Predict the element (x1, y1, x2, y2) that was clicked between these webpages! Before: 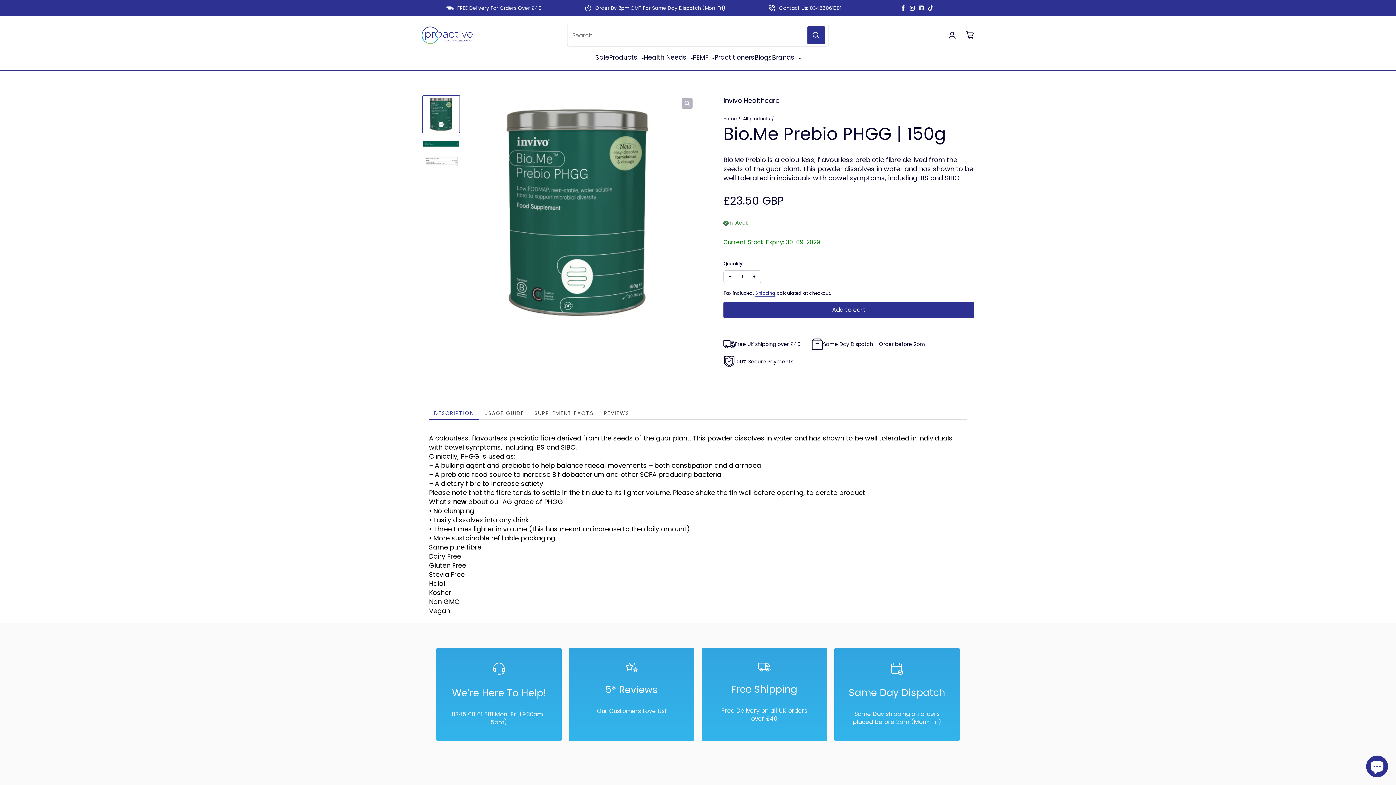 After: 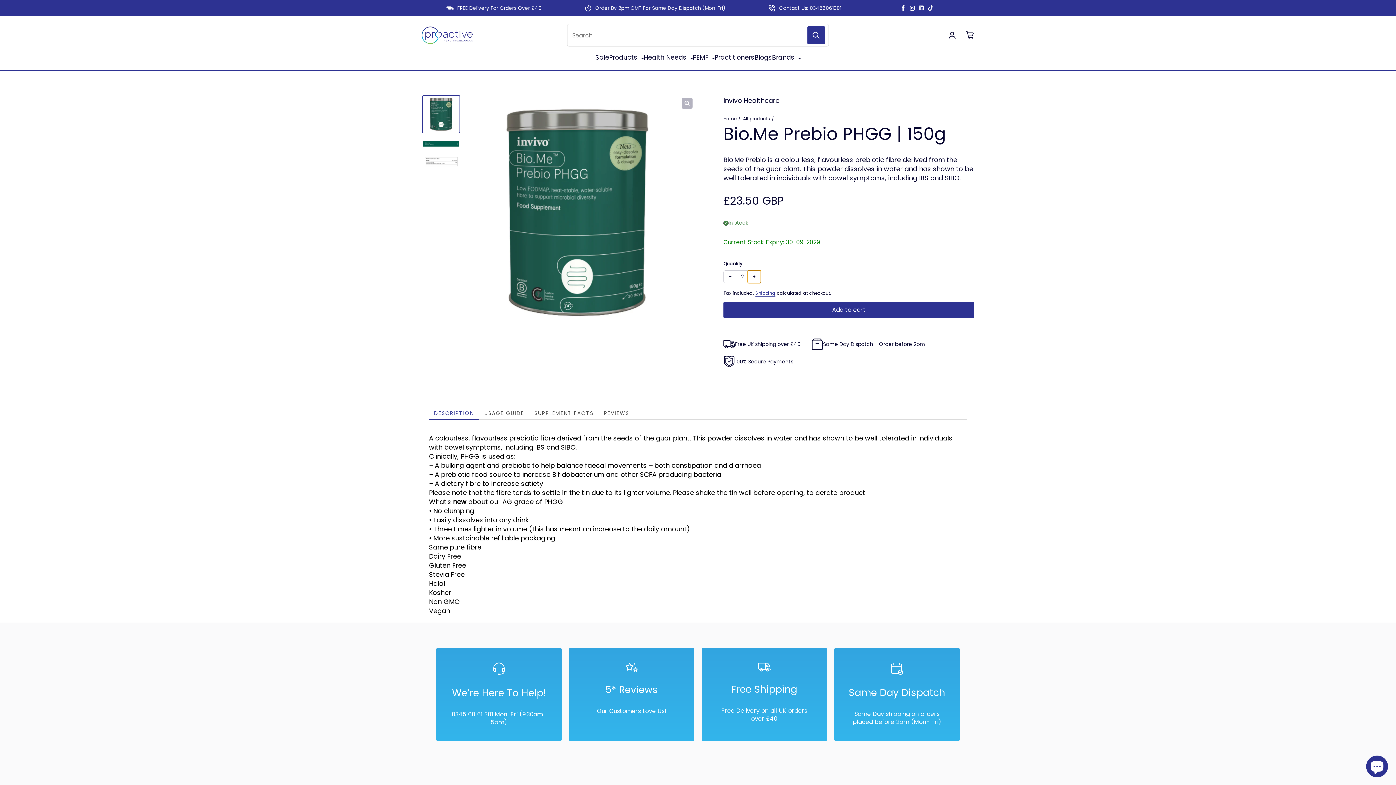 Action: bbox: (747, 270, 761, 283) label: Increase quantity for Bio.Me Prebio PHGG | 150g